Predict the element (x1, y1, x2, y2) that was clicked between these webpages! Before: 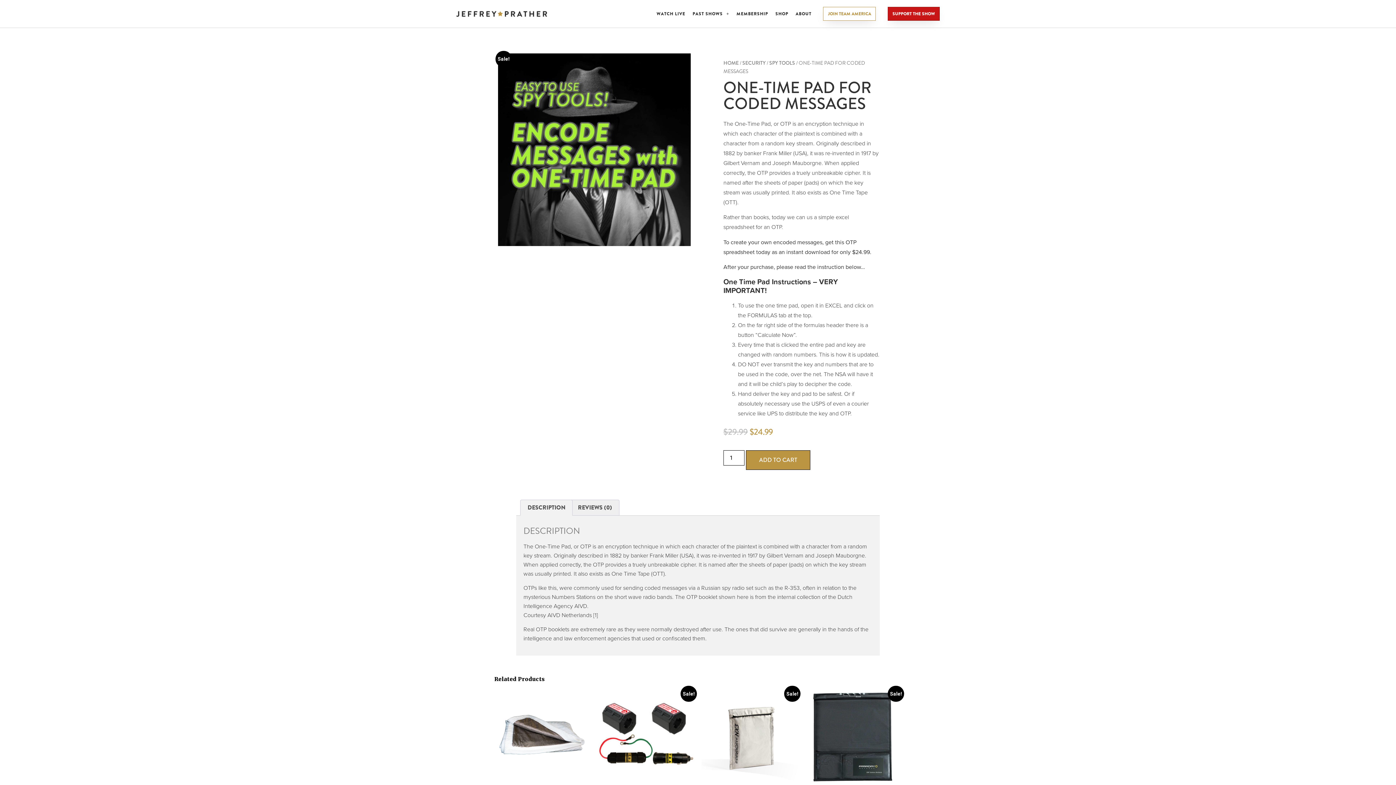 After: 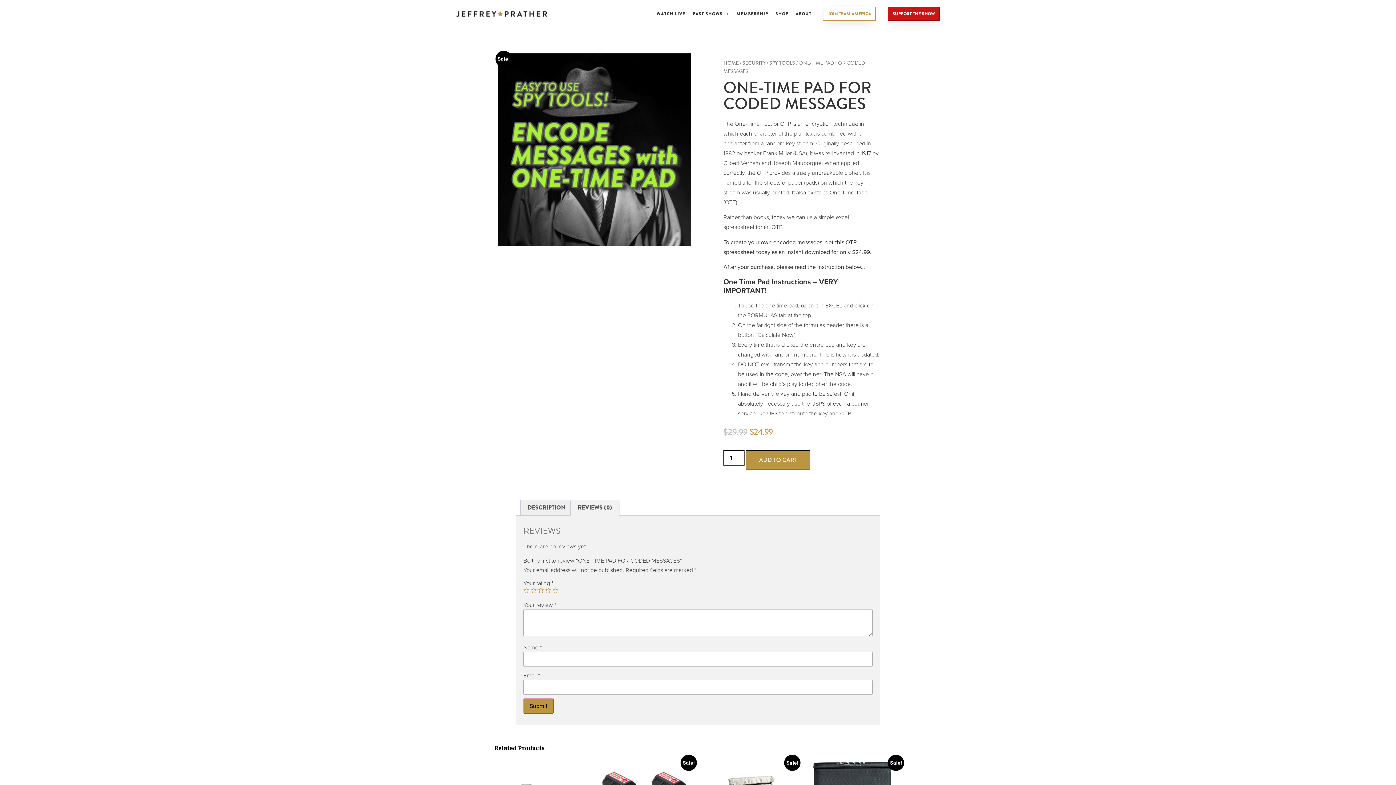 Action: bbox: (571, 500, 619, 515) label: REVIEWS (0)